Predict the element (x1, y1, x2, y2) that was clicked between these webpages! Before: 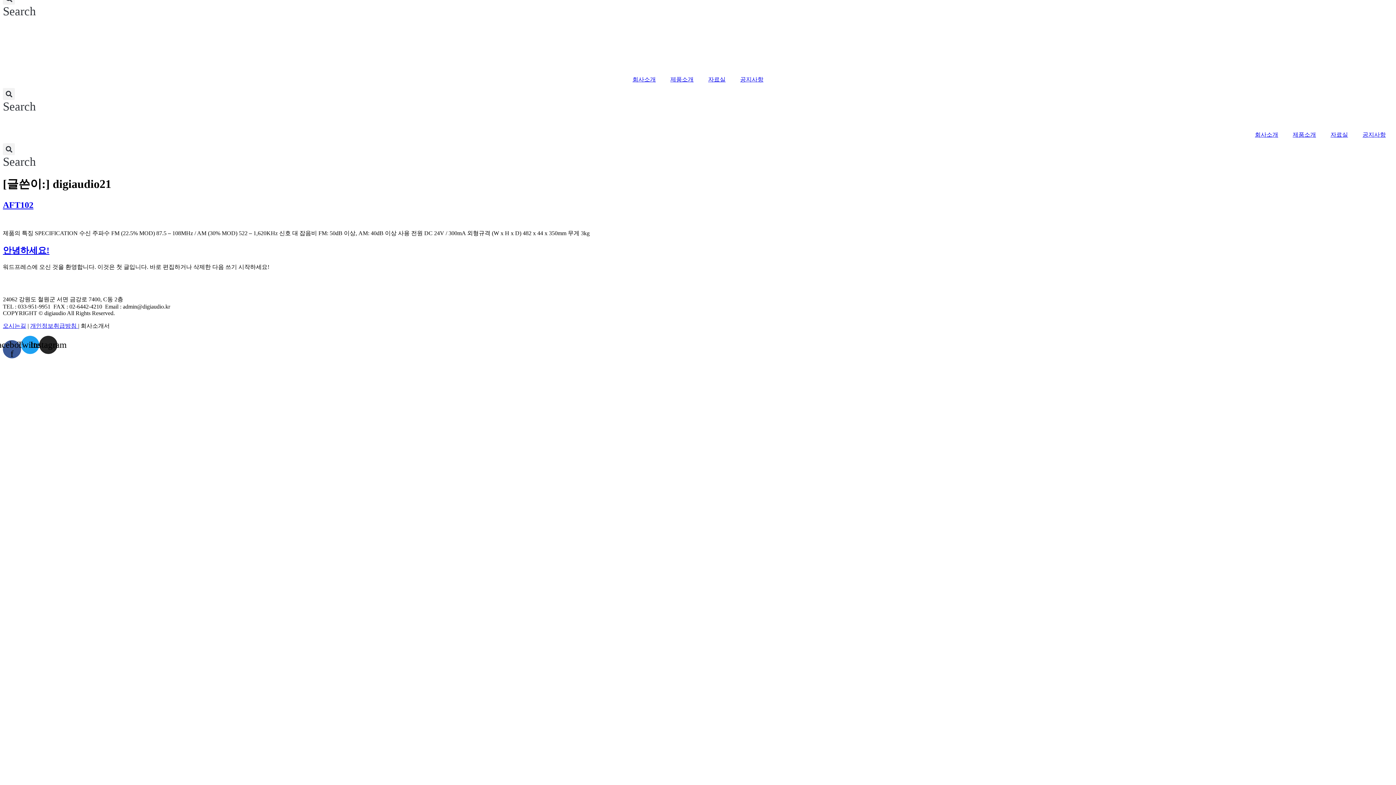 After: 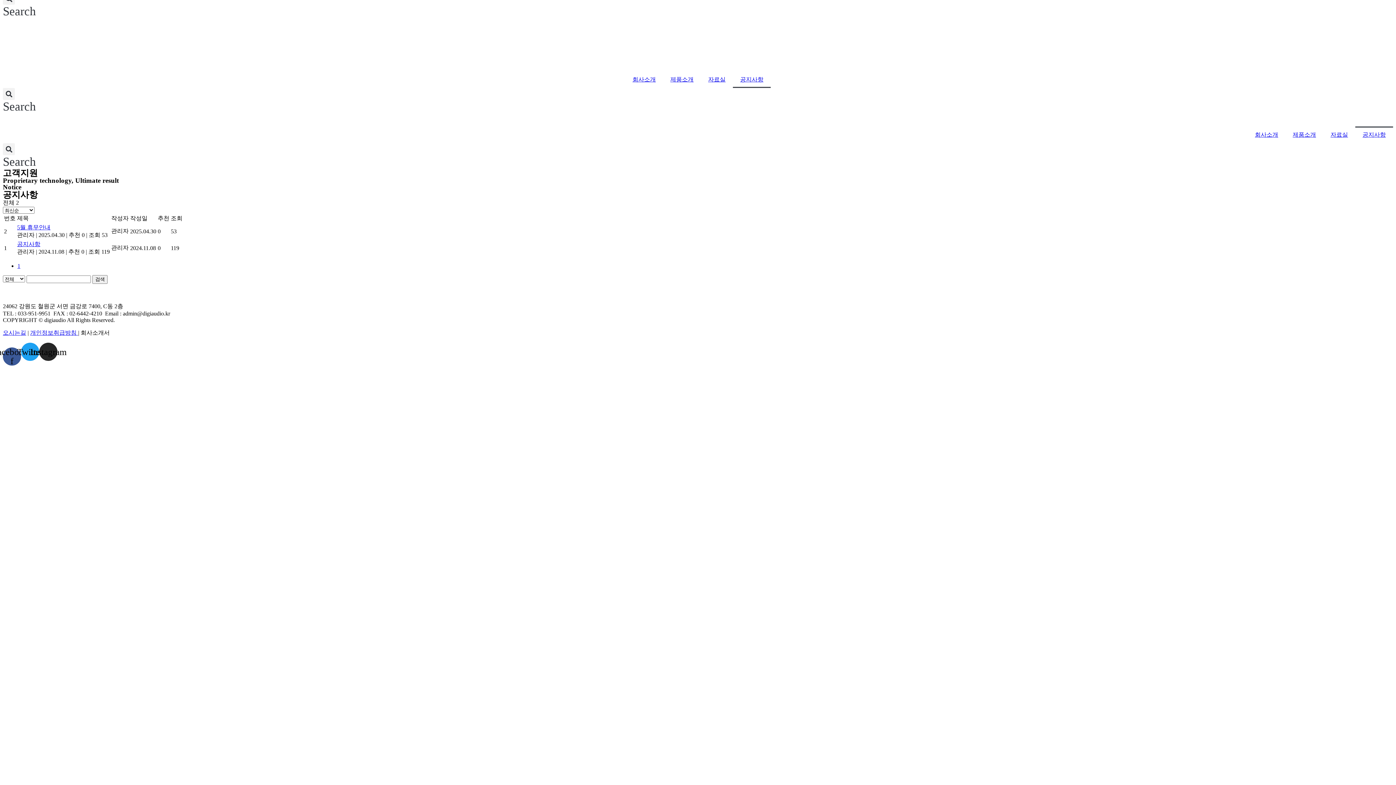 Action: bbox: (733, 71, 770, 88) label: 공지사항